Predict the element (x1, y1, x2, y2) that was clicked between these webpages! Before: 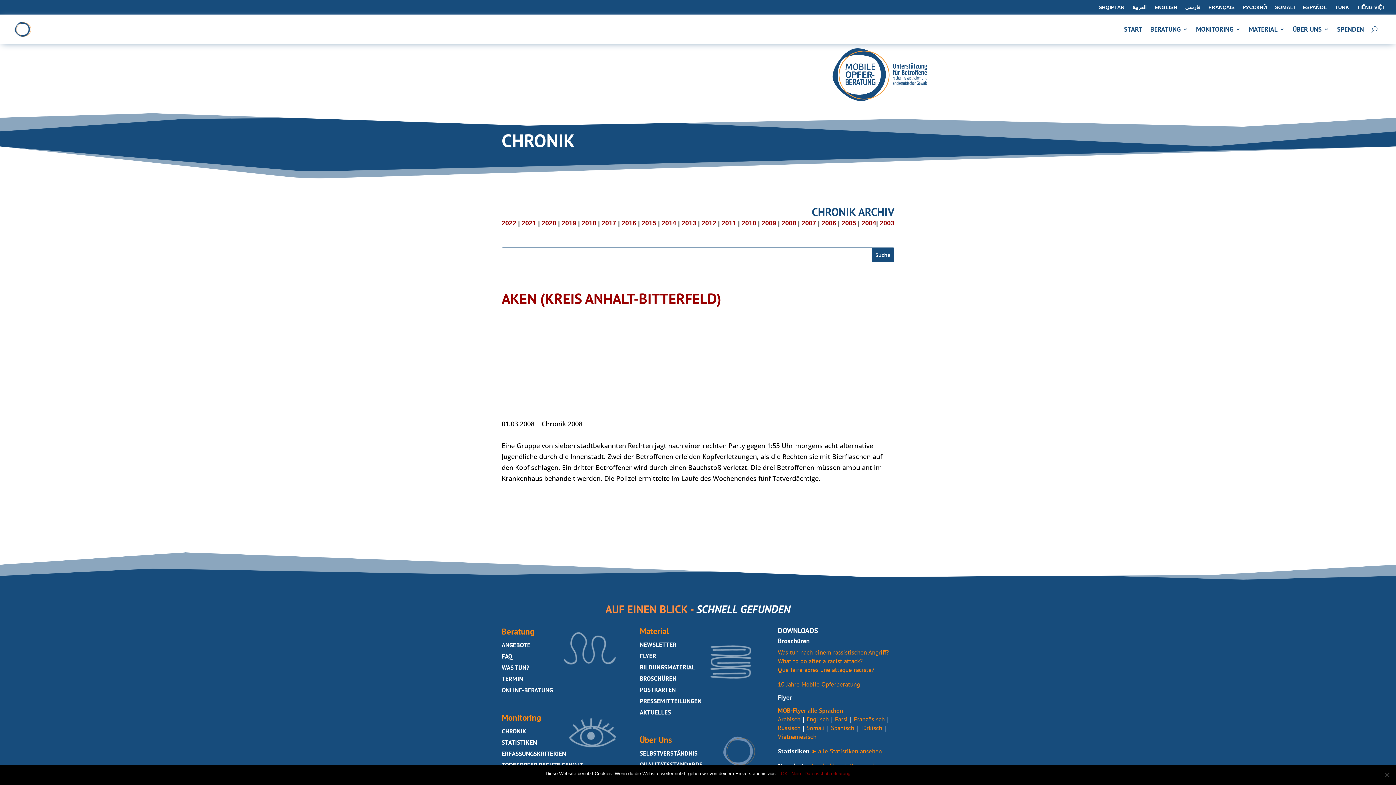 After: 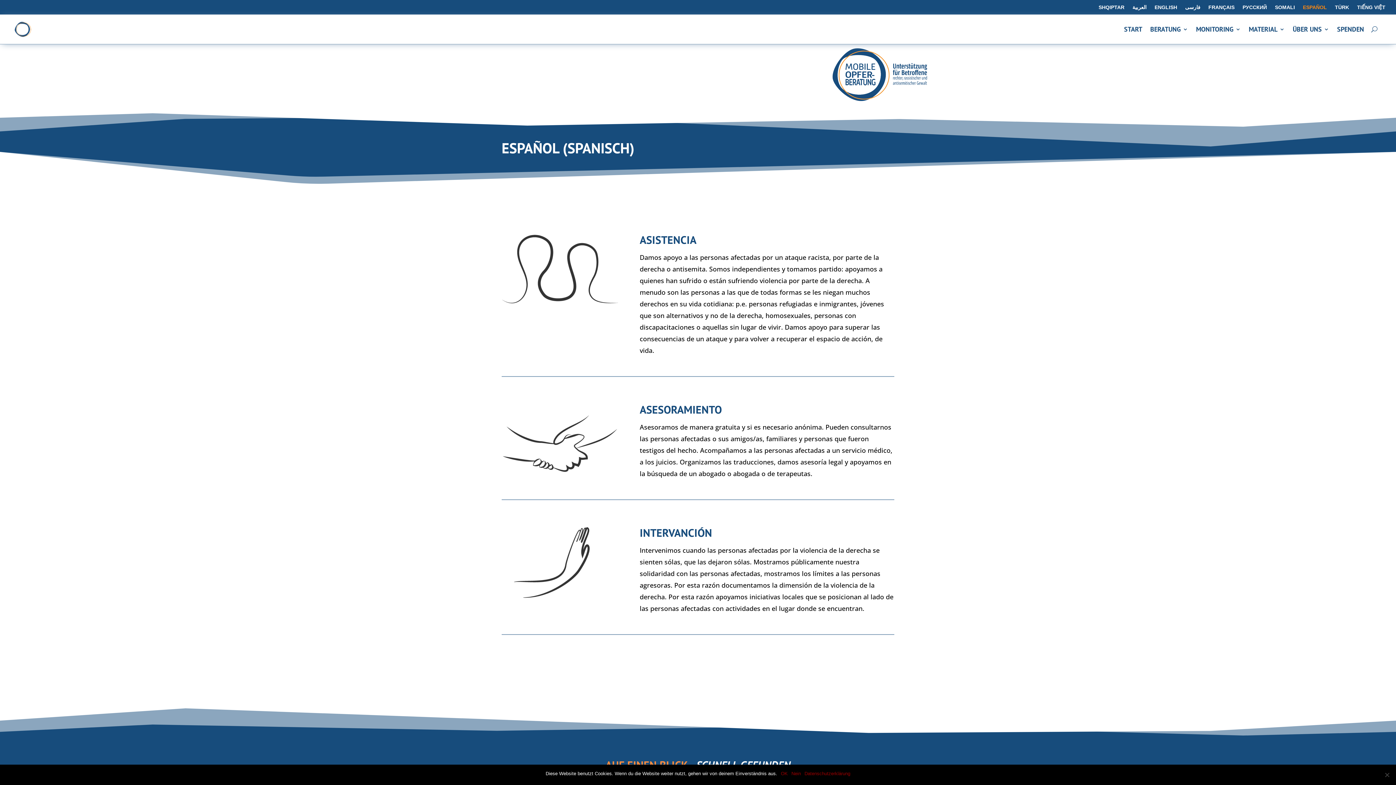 Action: bbox: (1303, 4, 1327, 20) label: ESPAÑOL